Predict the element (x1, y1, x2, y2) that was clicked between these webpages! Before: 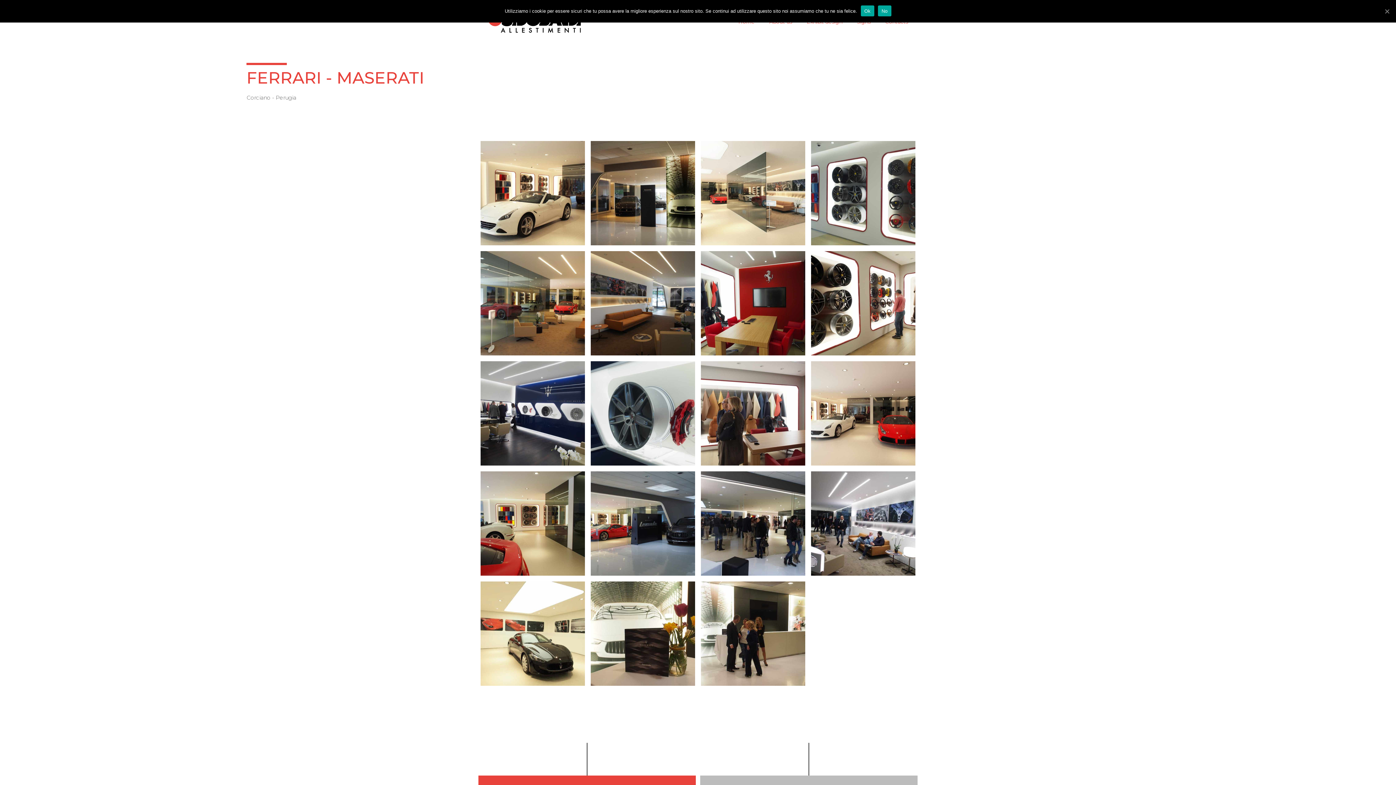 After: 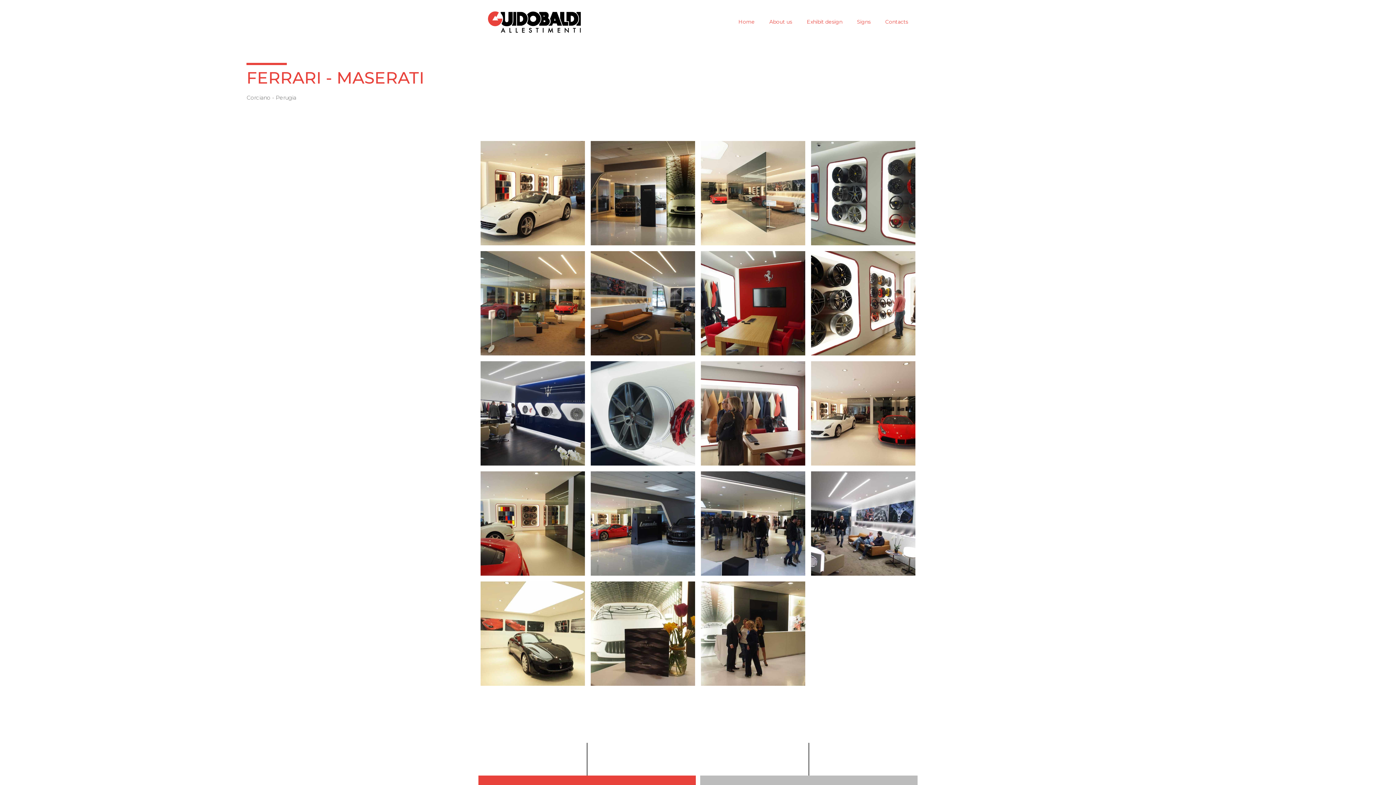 Action: label: Ok bbox: (1383, 7, 1390, 14)